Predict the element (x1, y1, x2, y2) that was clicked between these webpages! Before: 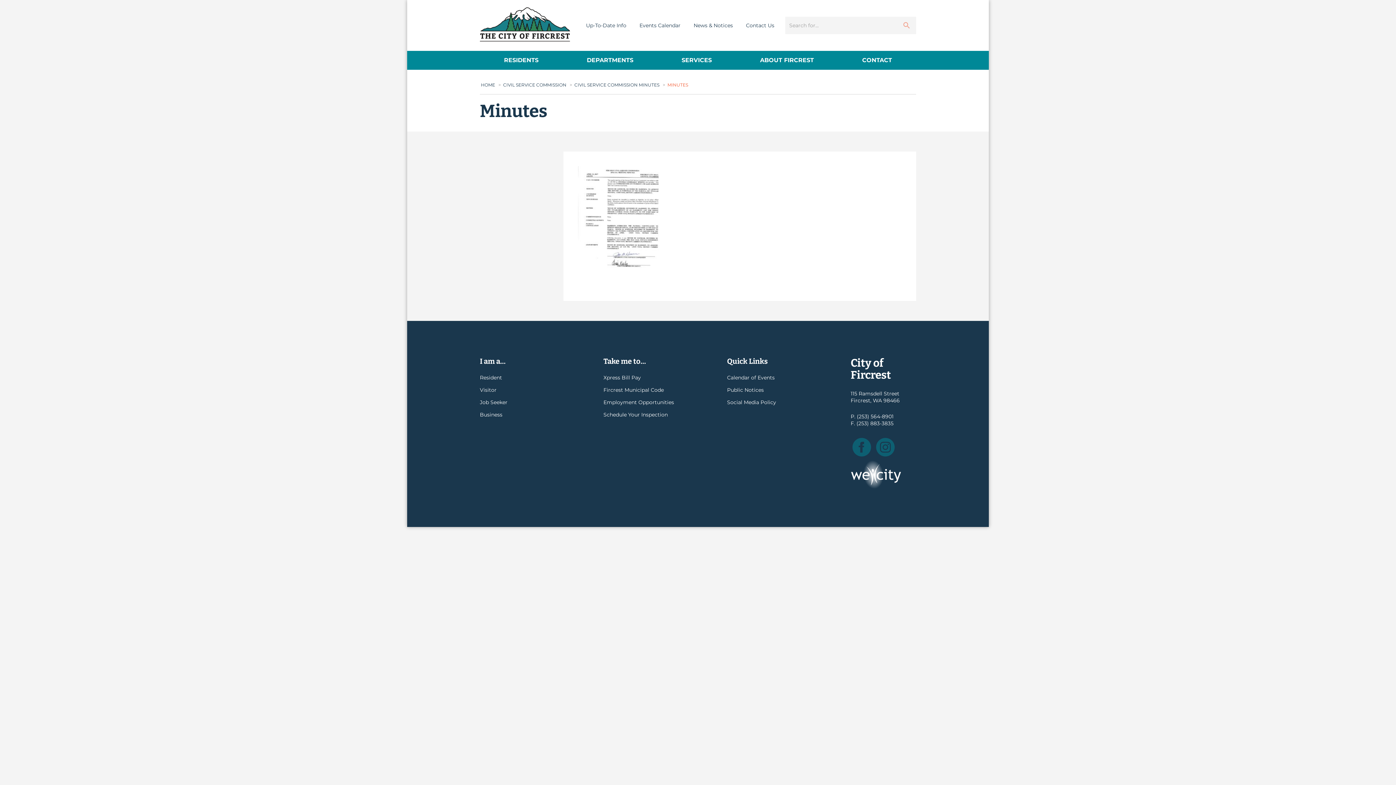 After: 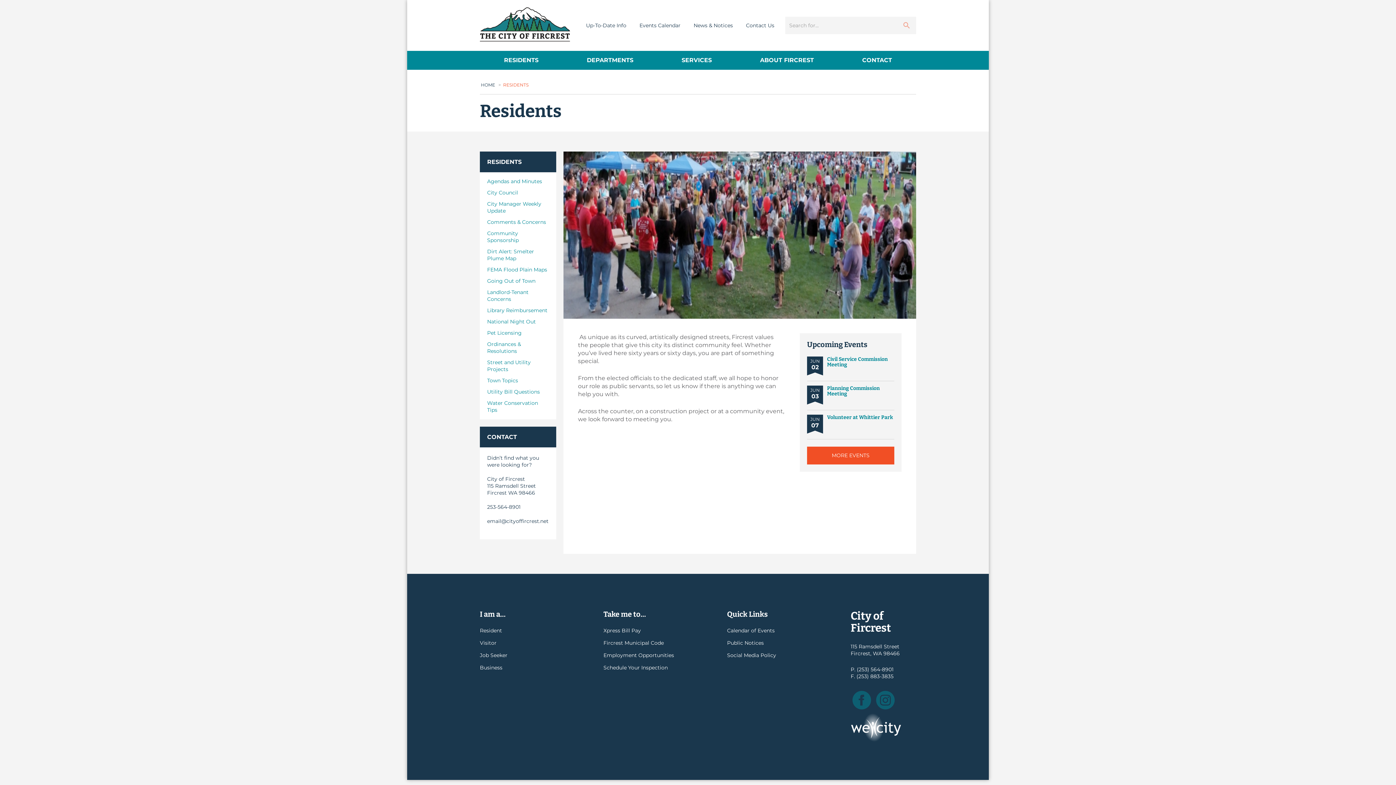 Action: bbox: (480, 374, 502, 381) label: Resident